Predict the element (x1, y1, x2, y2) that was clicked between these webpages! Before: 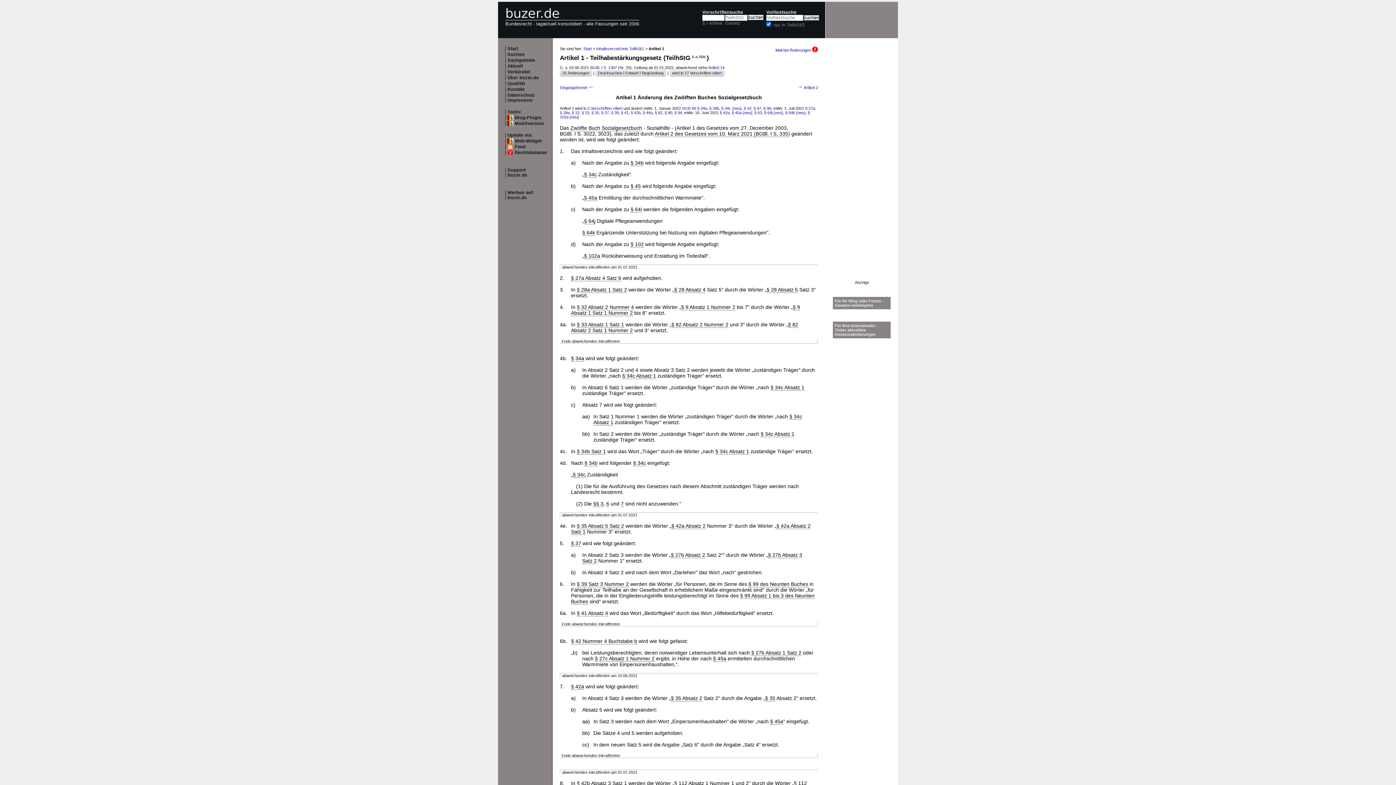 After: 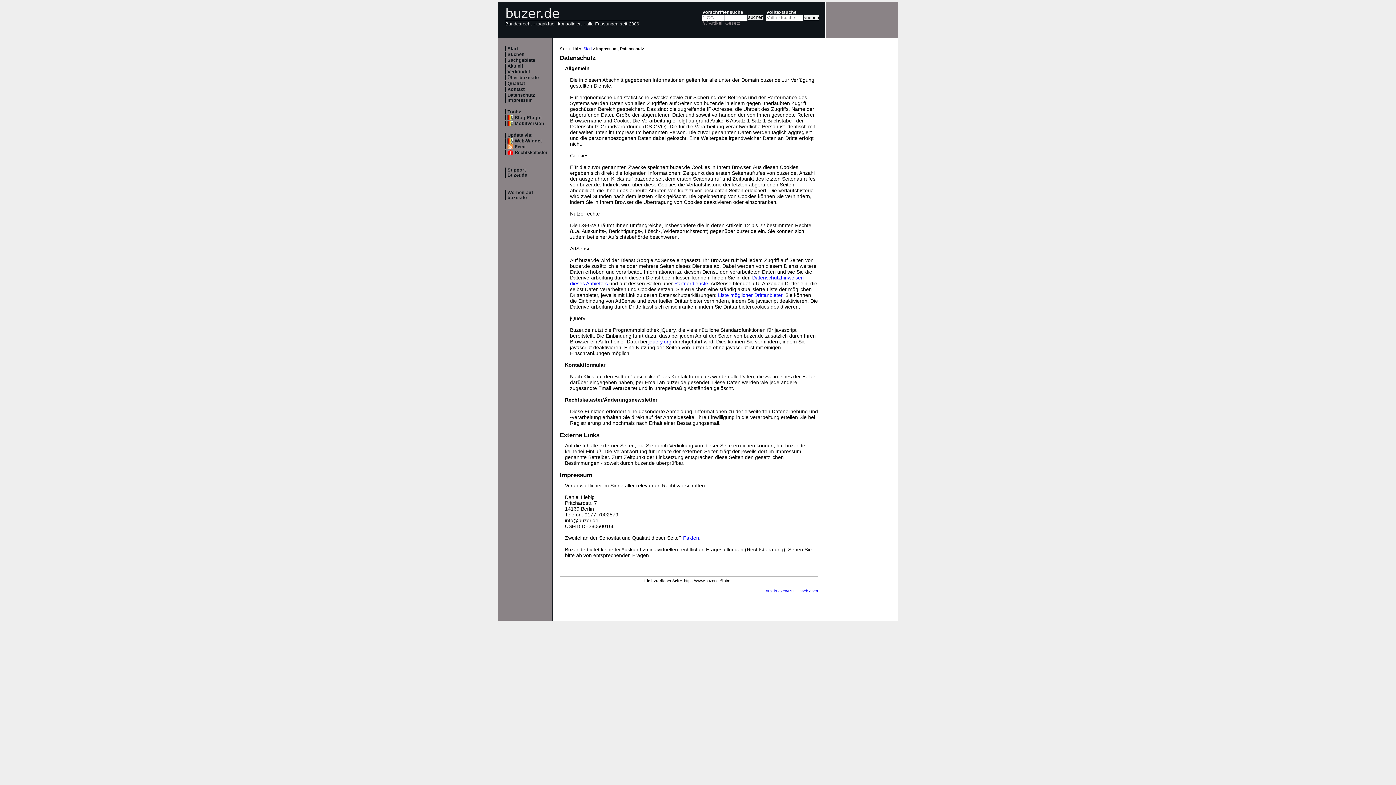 Action: bbox: (507, 92, 535, 102) label: Datenschutz Impressum